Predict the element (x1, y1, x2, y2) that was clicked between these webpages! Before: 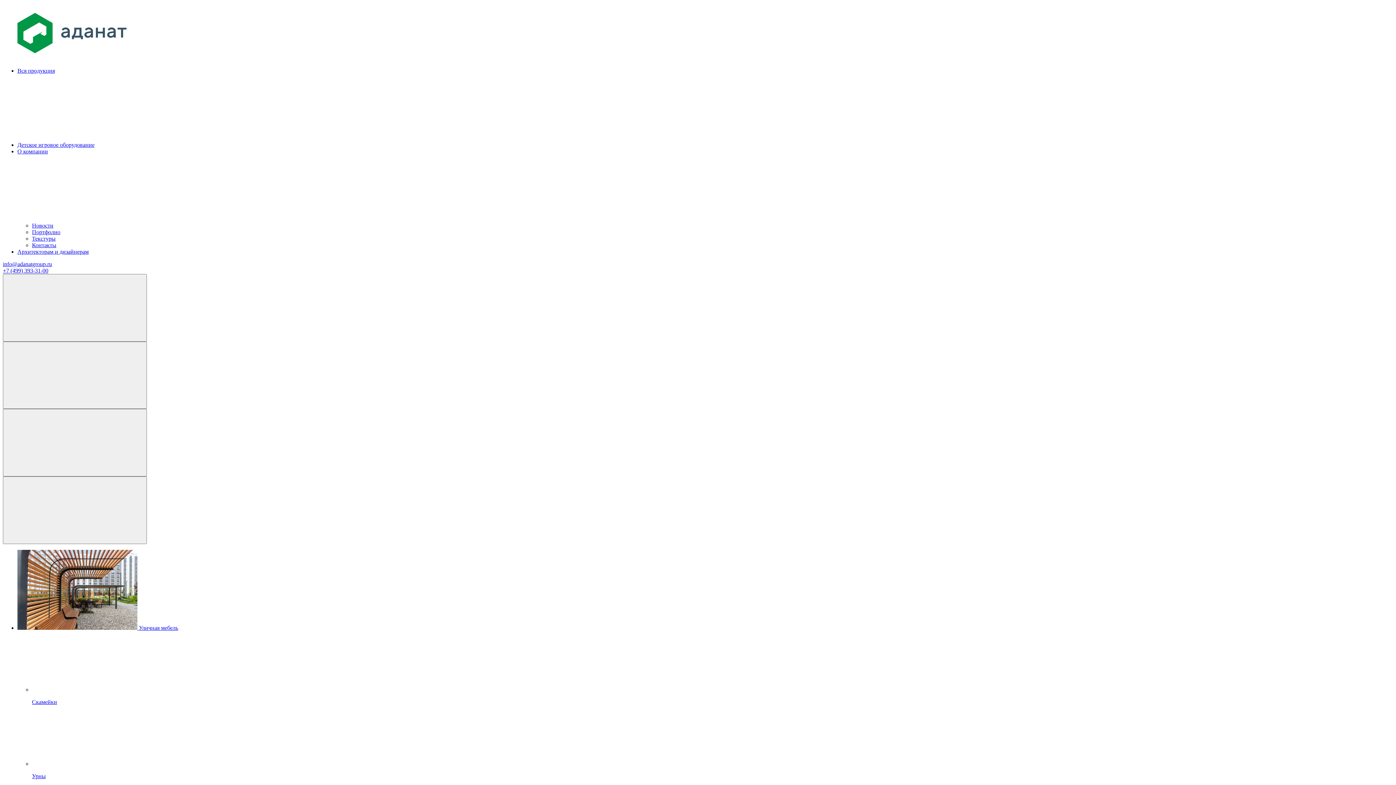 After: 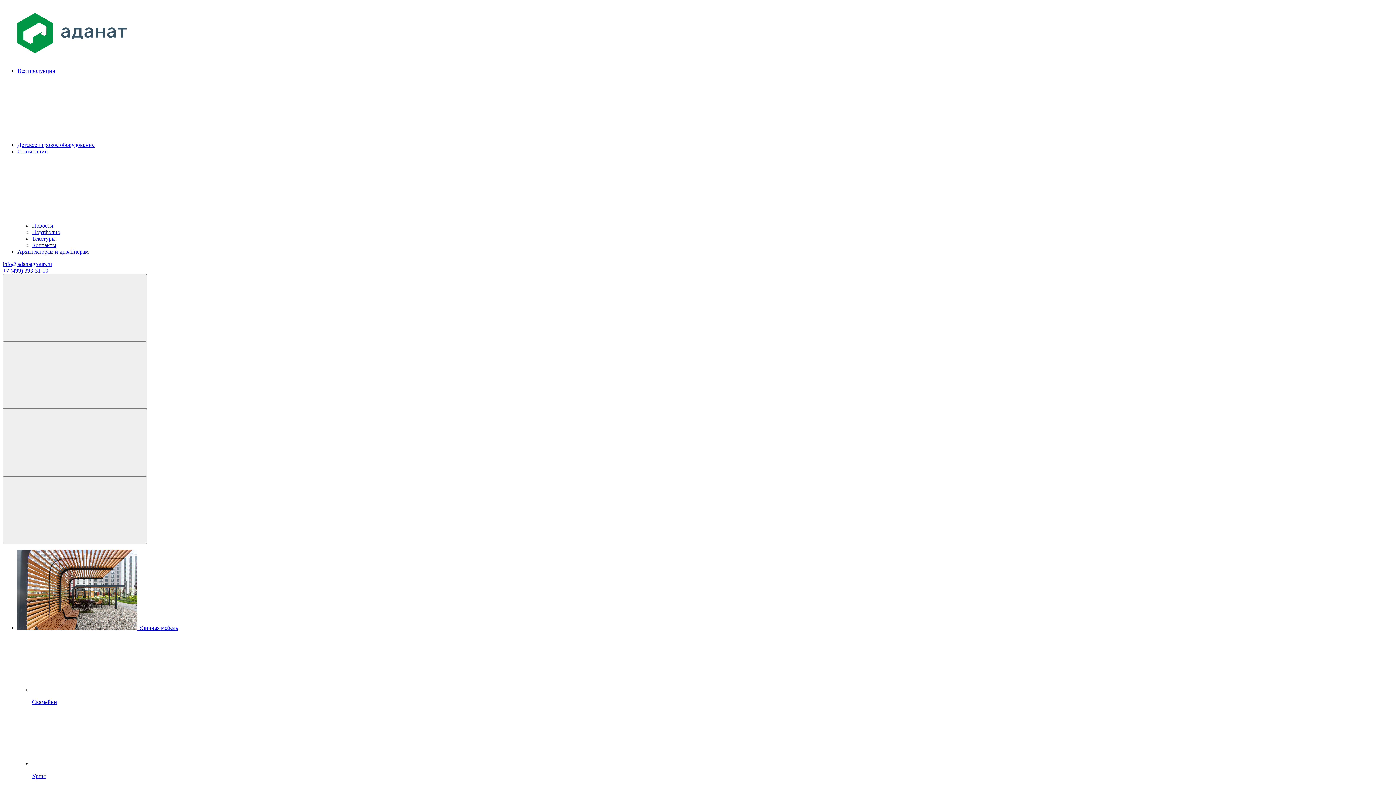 Action: bbox: (32, 711, 1393, 779) label: Урны